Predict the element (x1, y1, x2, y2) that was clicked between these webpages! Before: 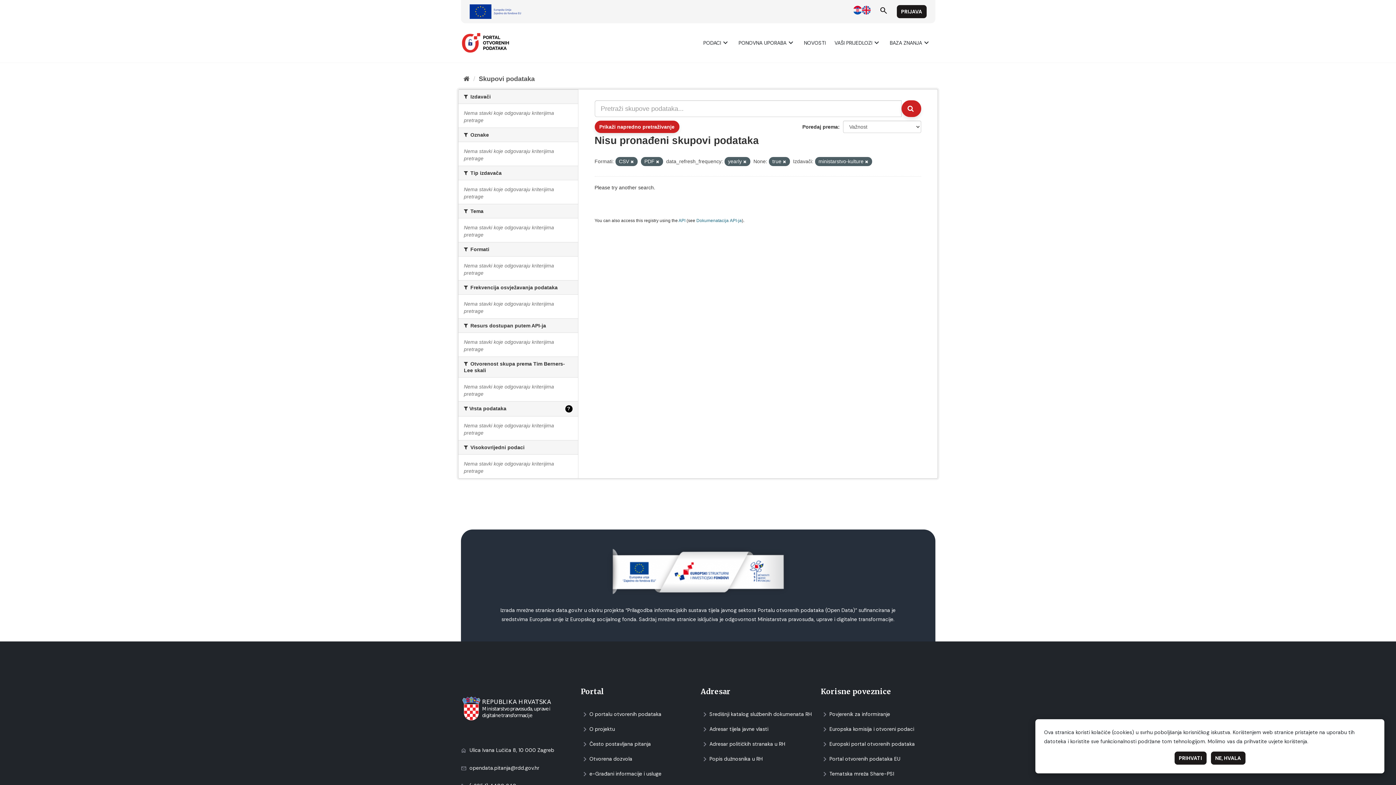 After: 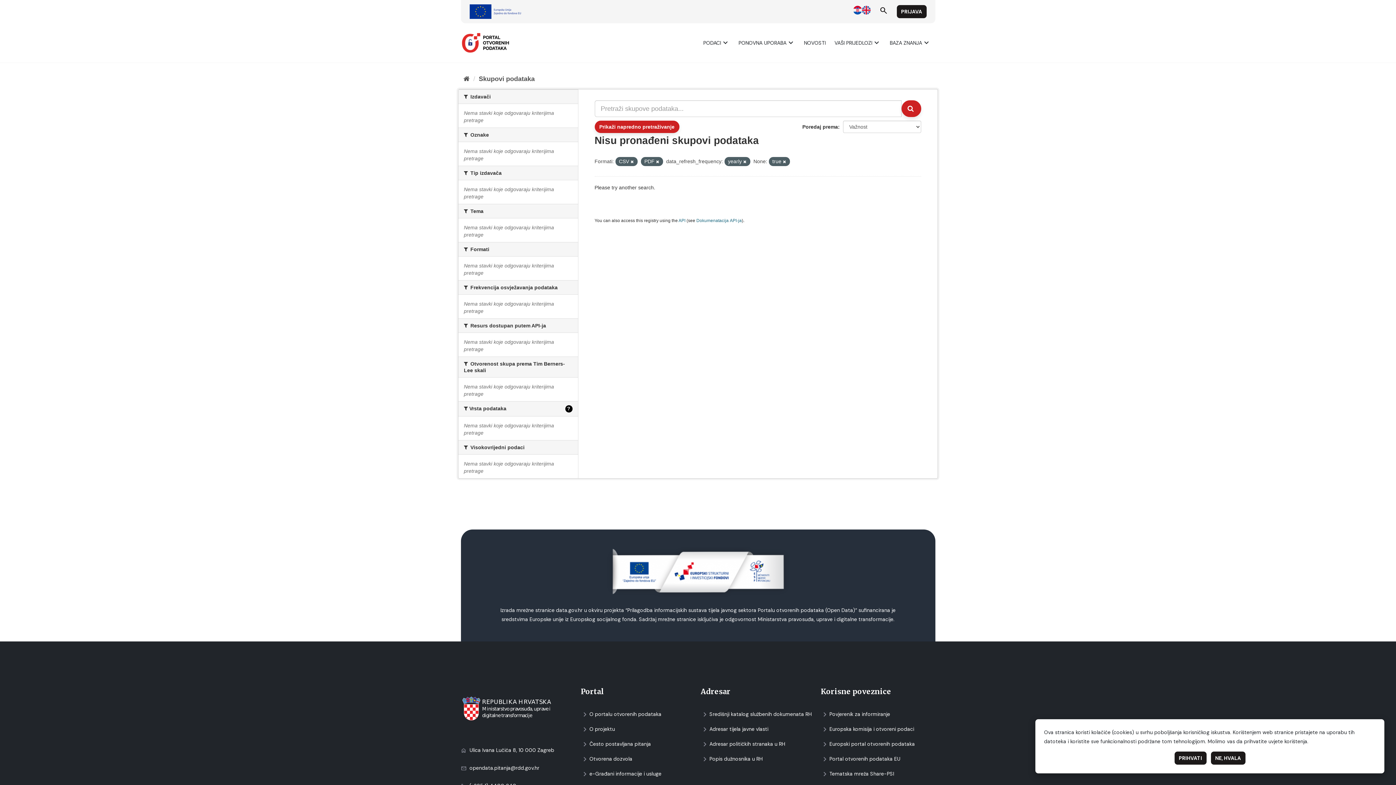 Action: bbox: (865, 159, 868, 164)